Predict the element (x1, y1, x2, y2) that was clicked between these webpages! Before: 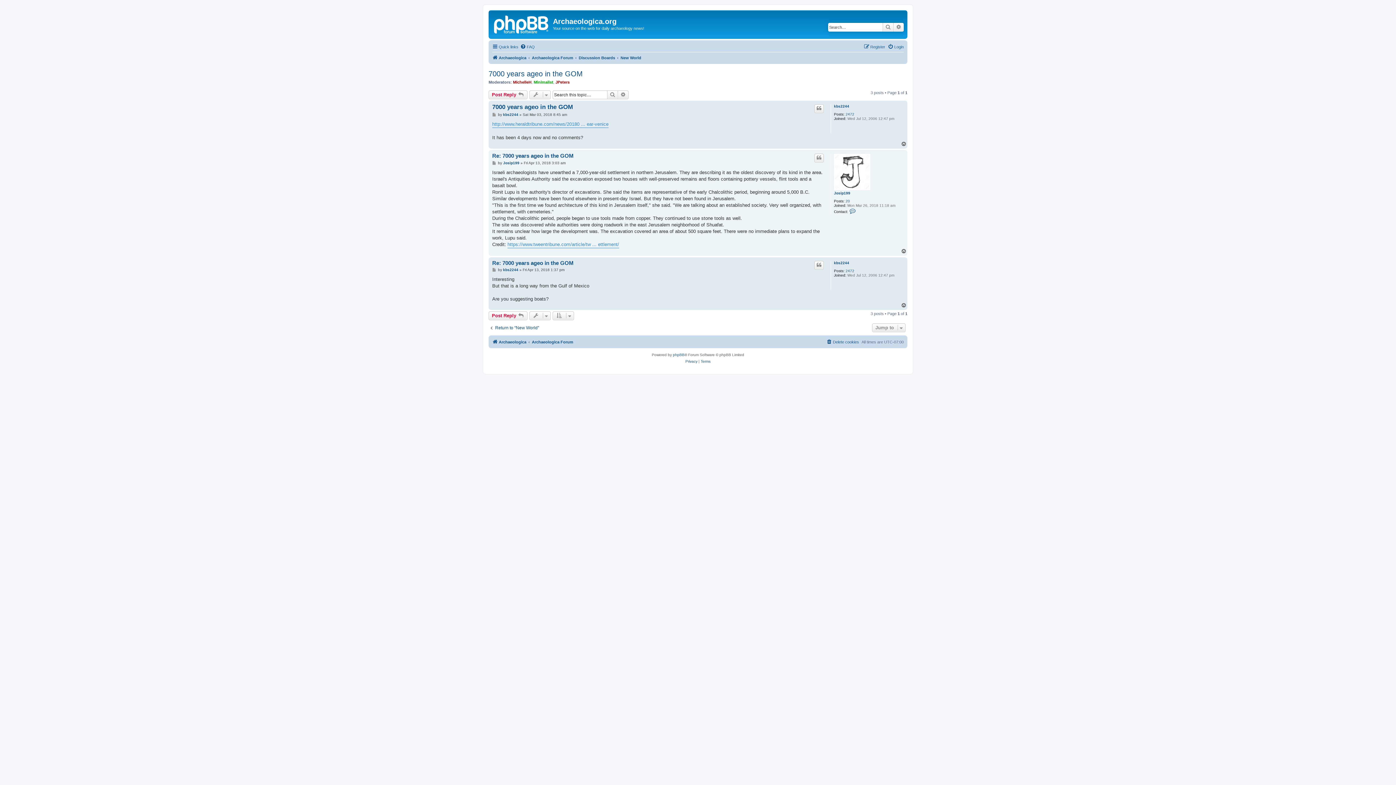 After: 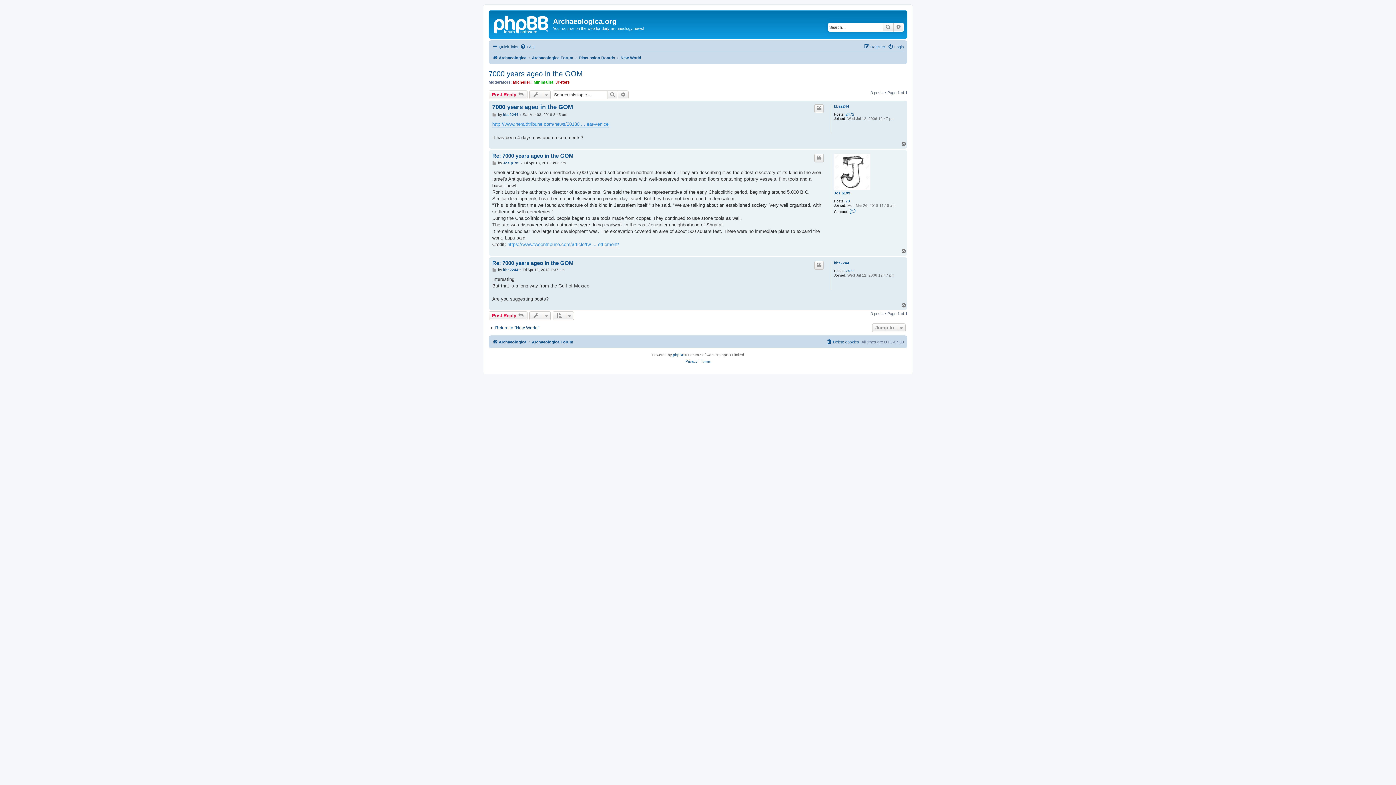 Action: label: 7000 years ageo in the GOM bbox: (488, 69, 582, 78)